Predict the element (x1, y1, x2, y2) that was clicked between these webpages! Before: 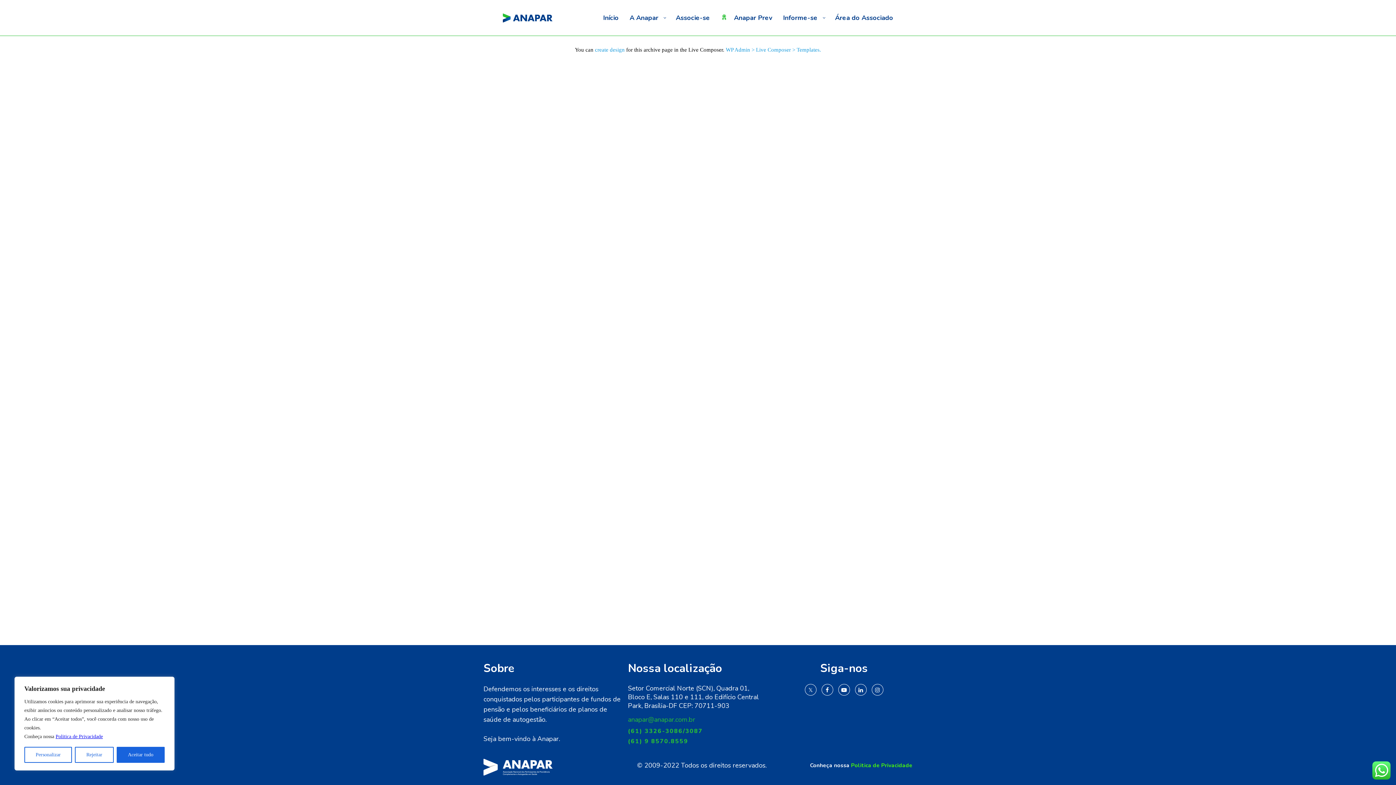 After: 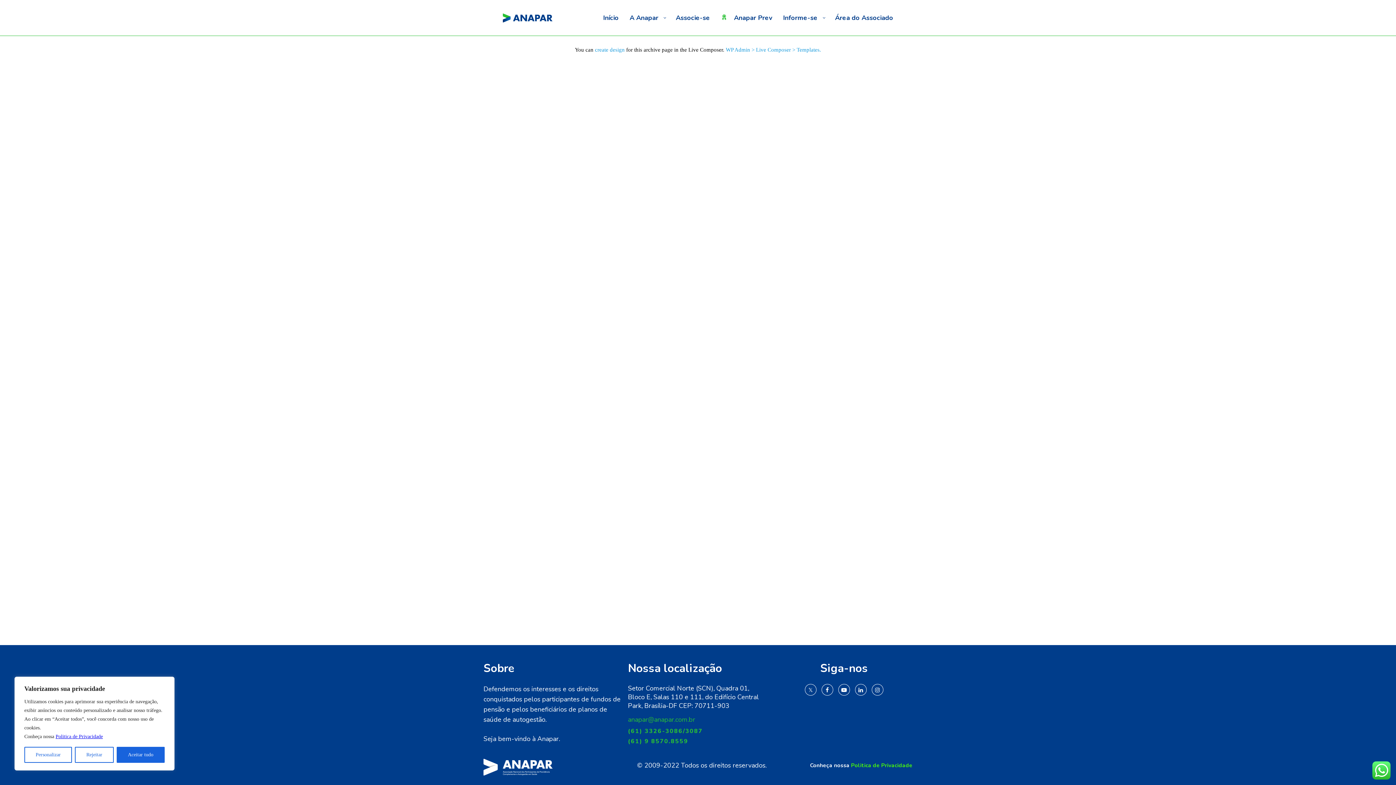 Action: bbox: (855, 684, 866, 696)